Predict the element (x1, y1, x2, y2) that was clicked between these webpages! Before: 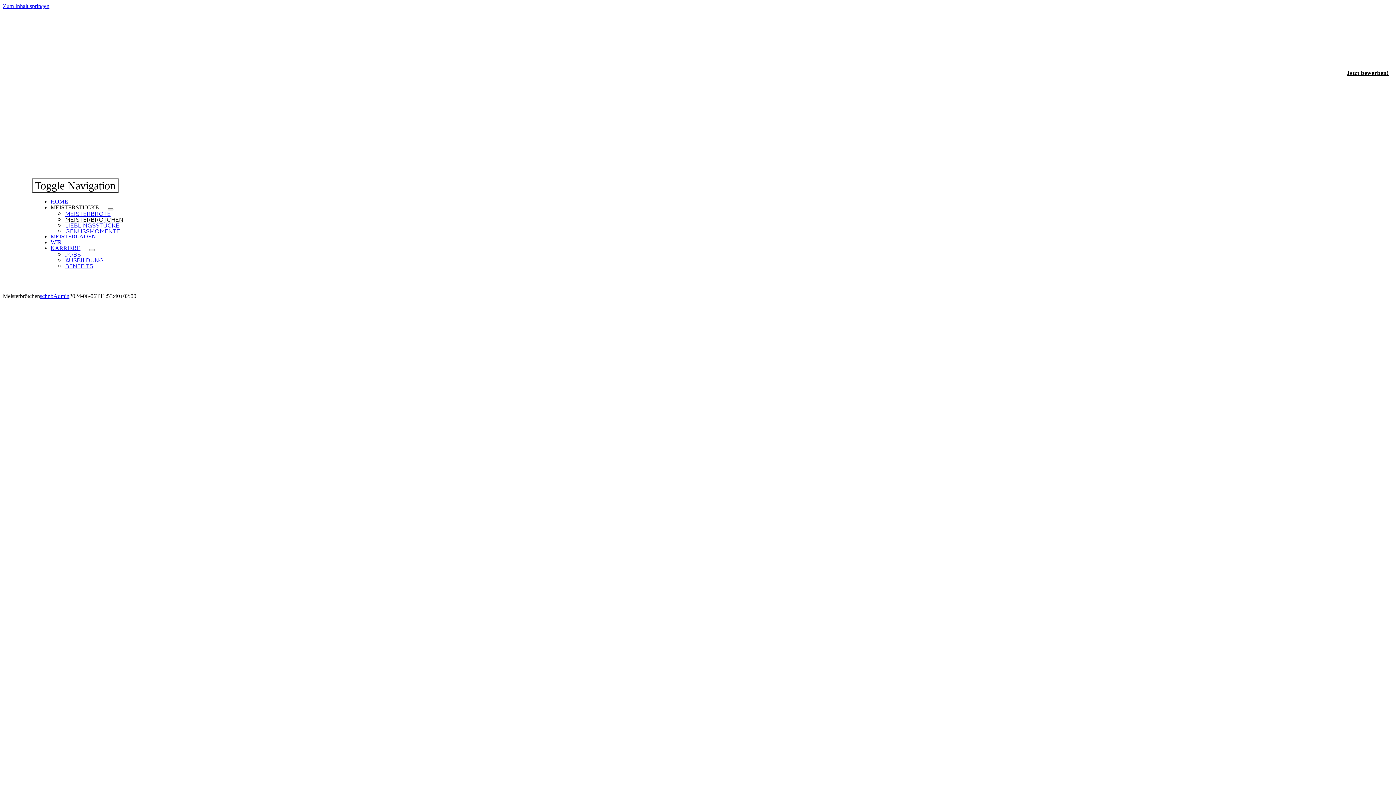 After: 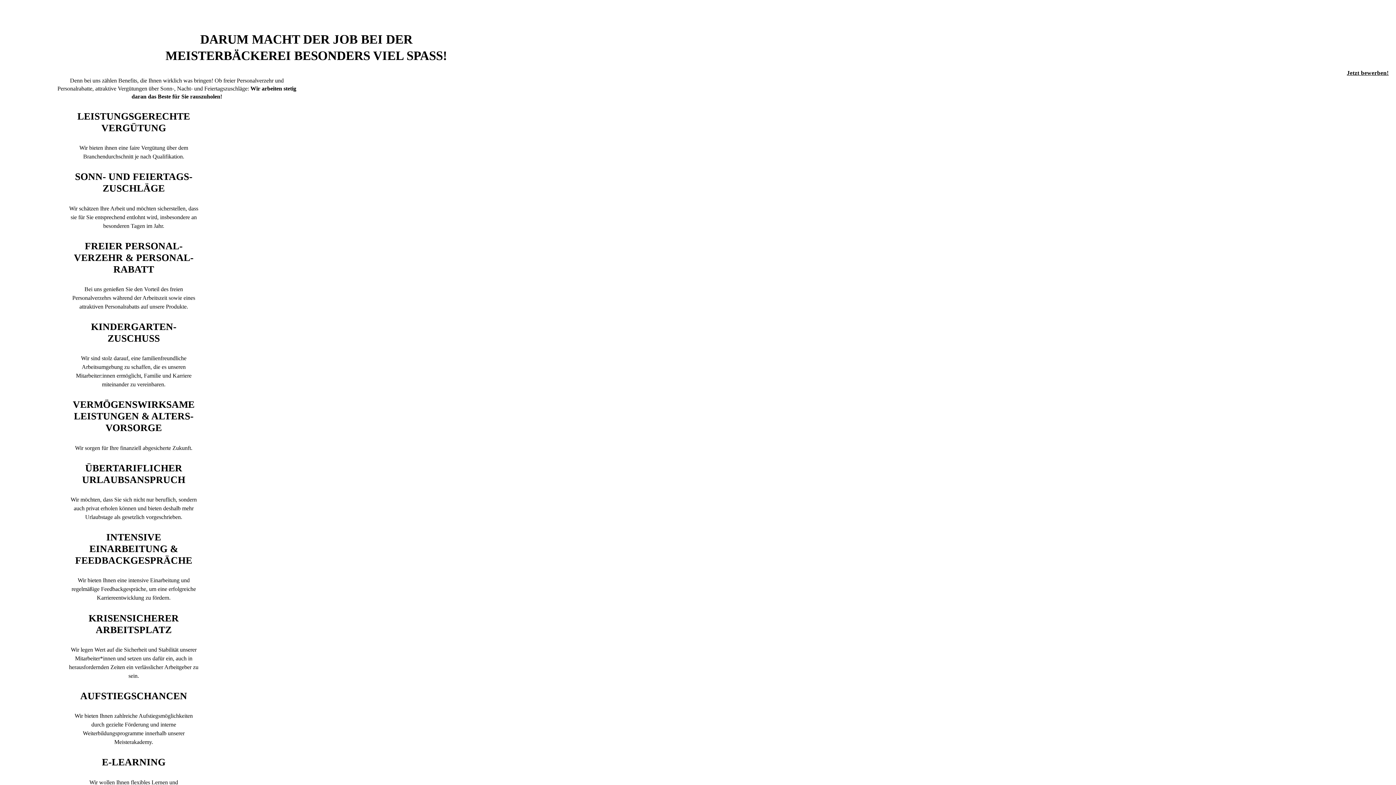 Action: label: BENEFITS bbox: (65, 261, 93, 269)